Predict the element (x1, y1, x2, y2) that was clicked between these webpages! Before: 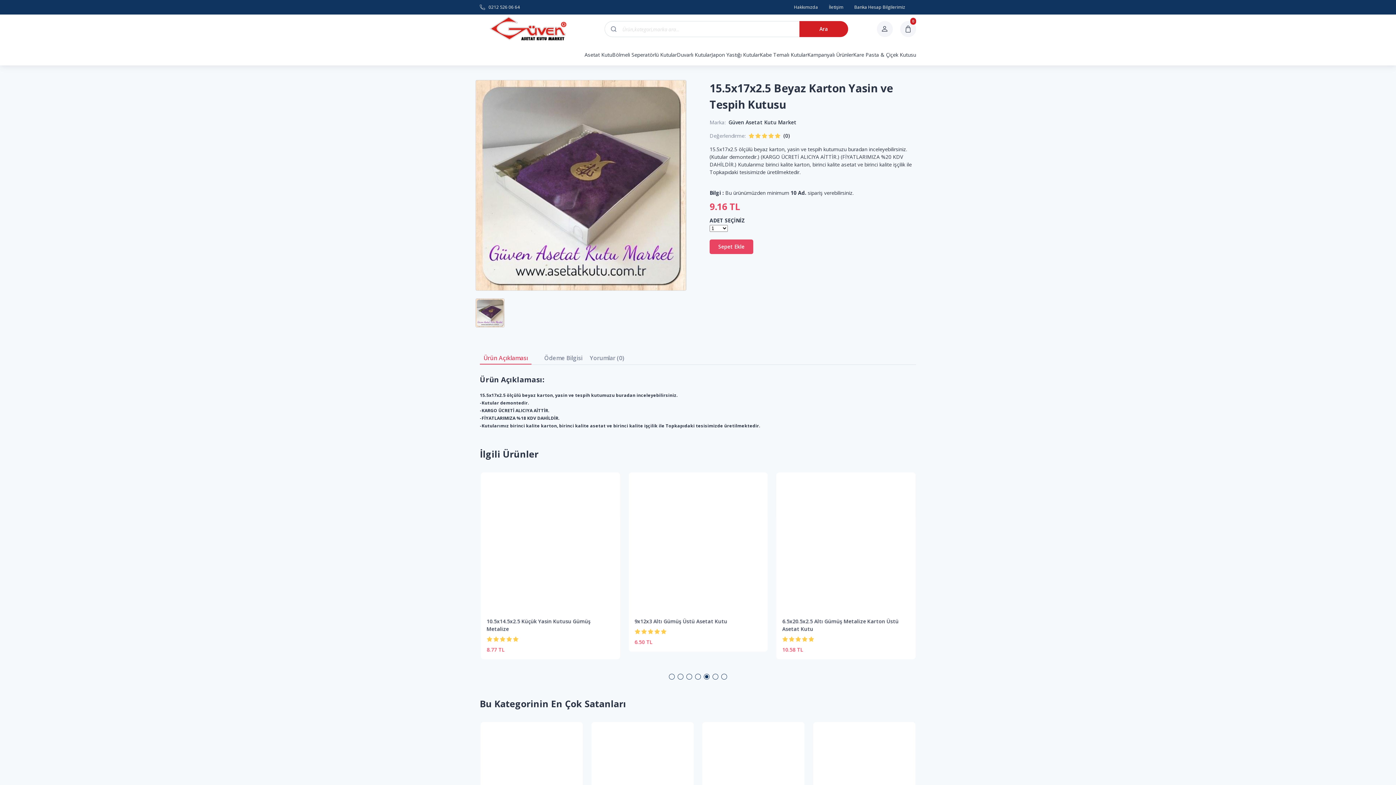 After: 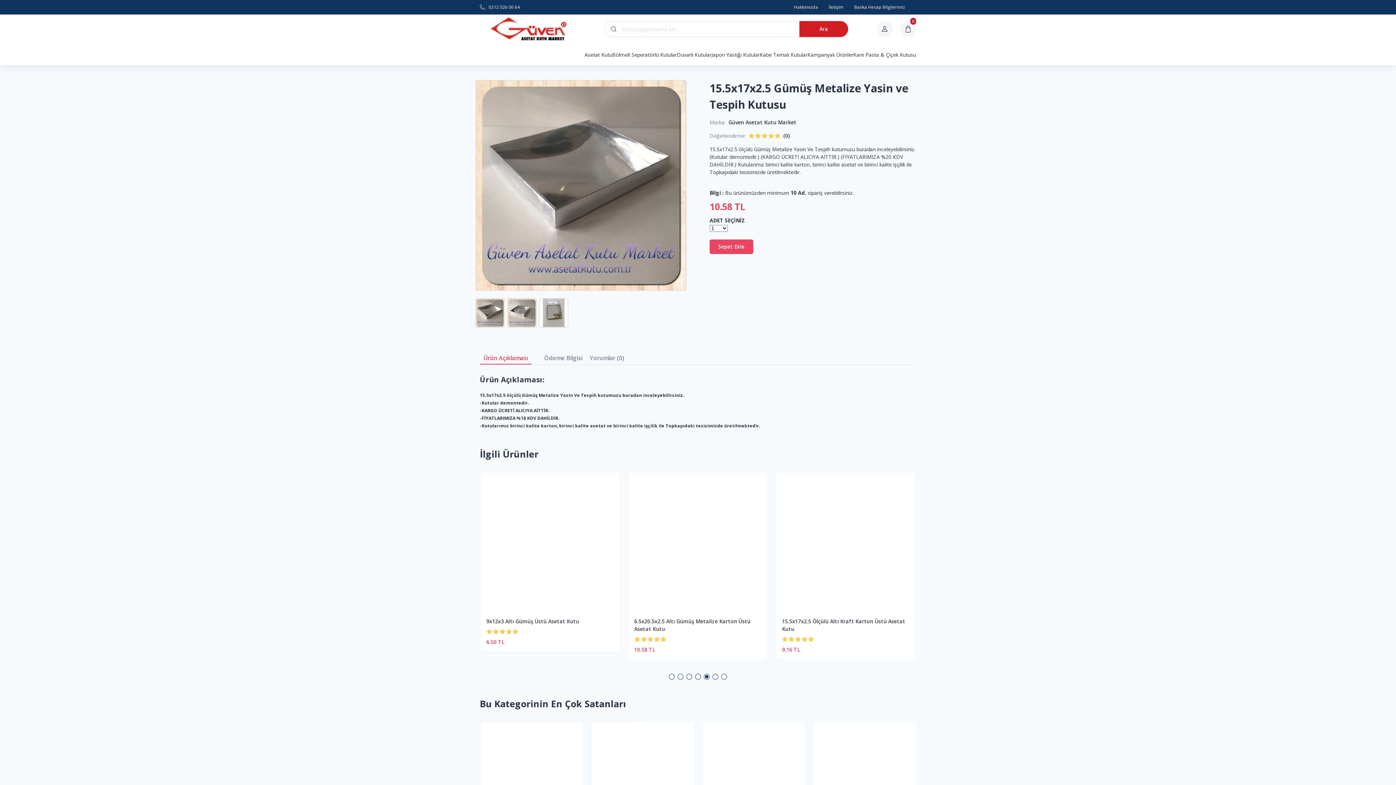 Action: bbox: (523, 617, 648, 632) label: 15.5x17x2.5 Gümüş Metalize Yasin ve Tespih Kutusu